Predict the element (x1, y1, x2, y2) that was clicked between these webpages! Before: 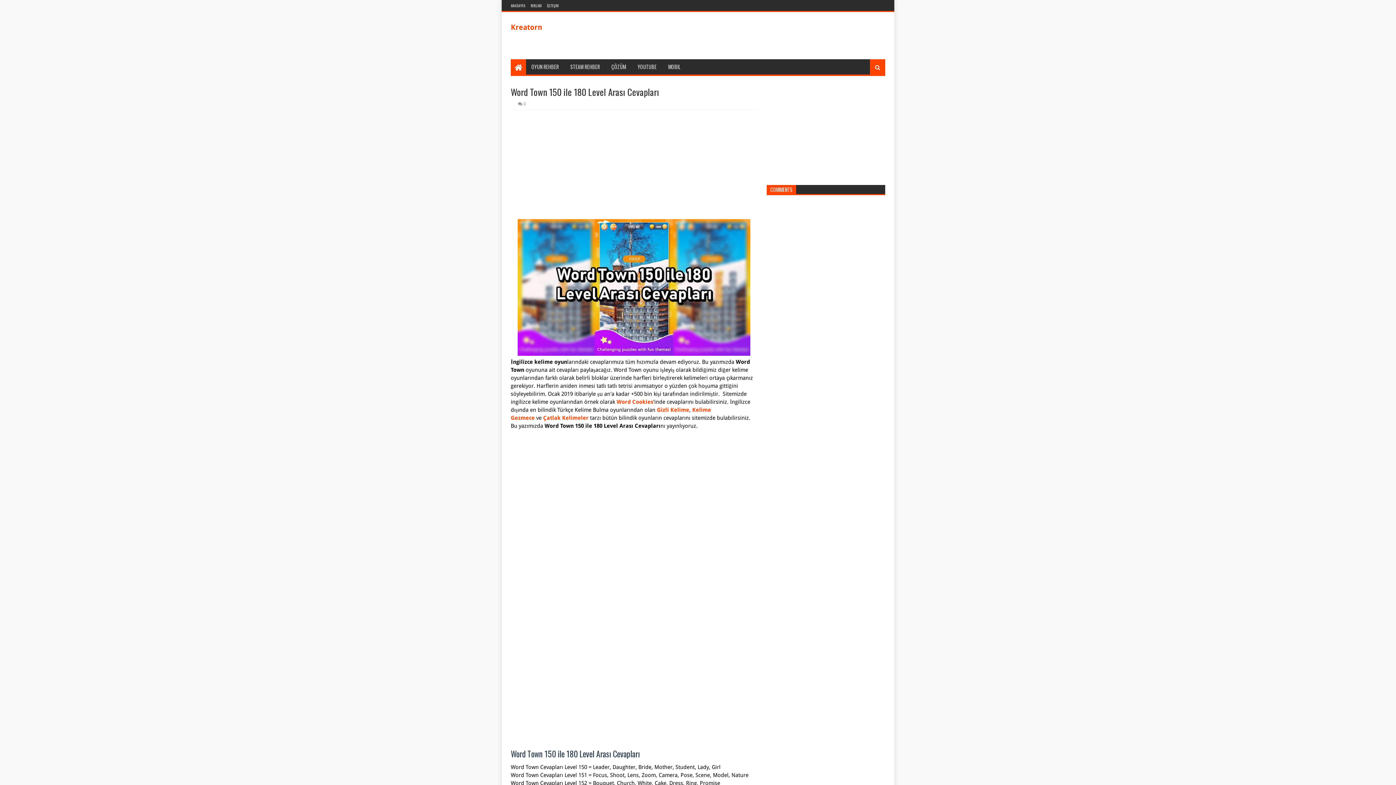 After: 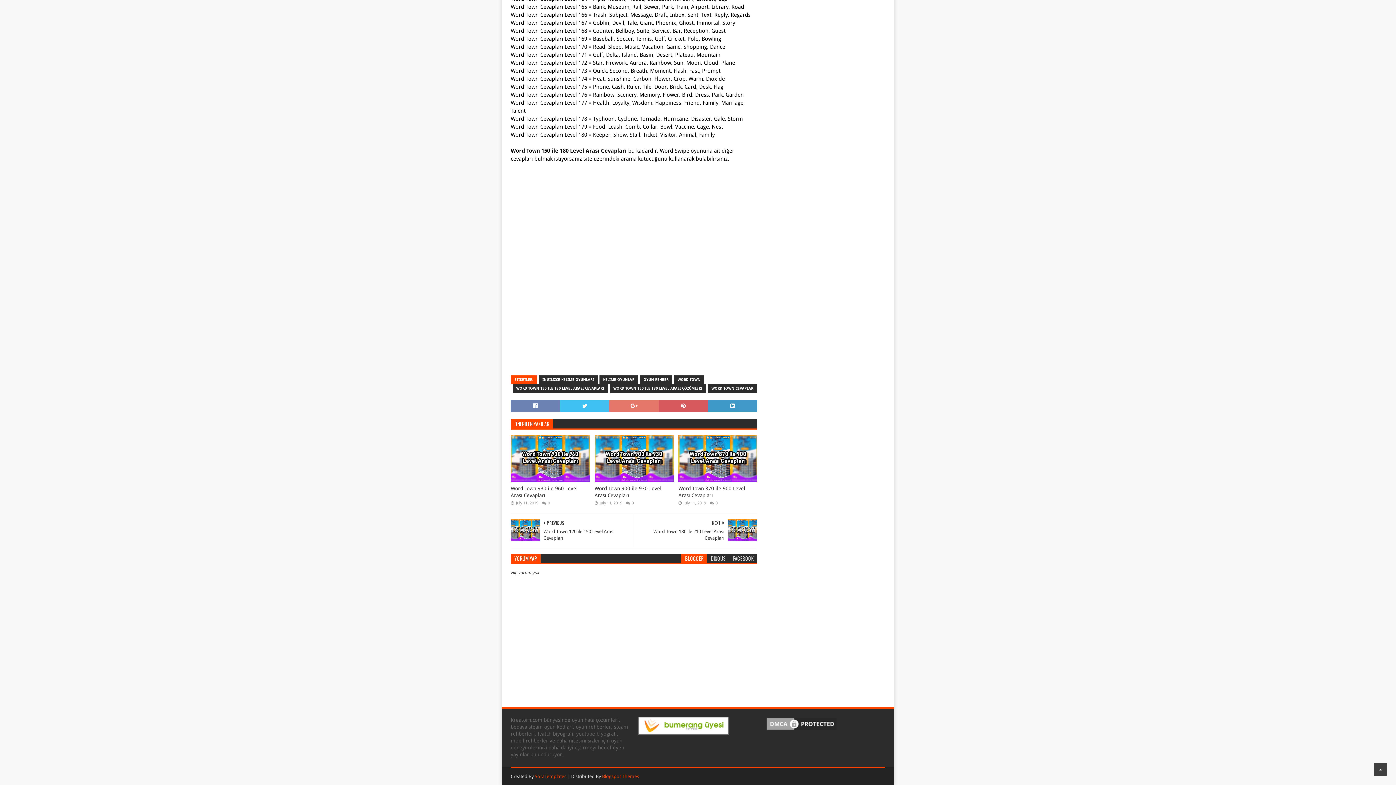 Action: bbox: (523, 101, 526, 106) label: 0